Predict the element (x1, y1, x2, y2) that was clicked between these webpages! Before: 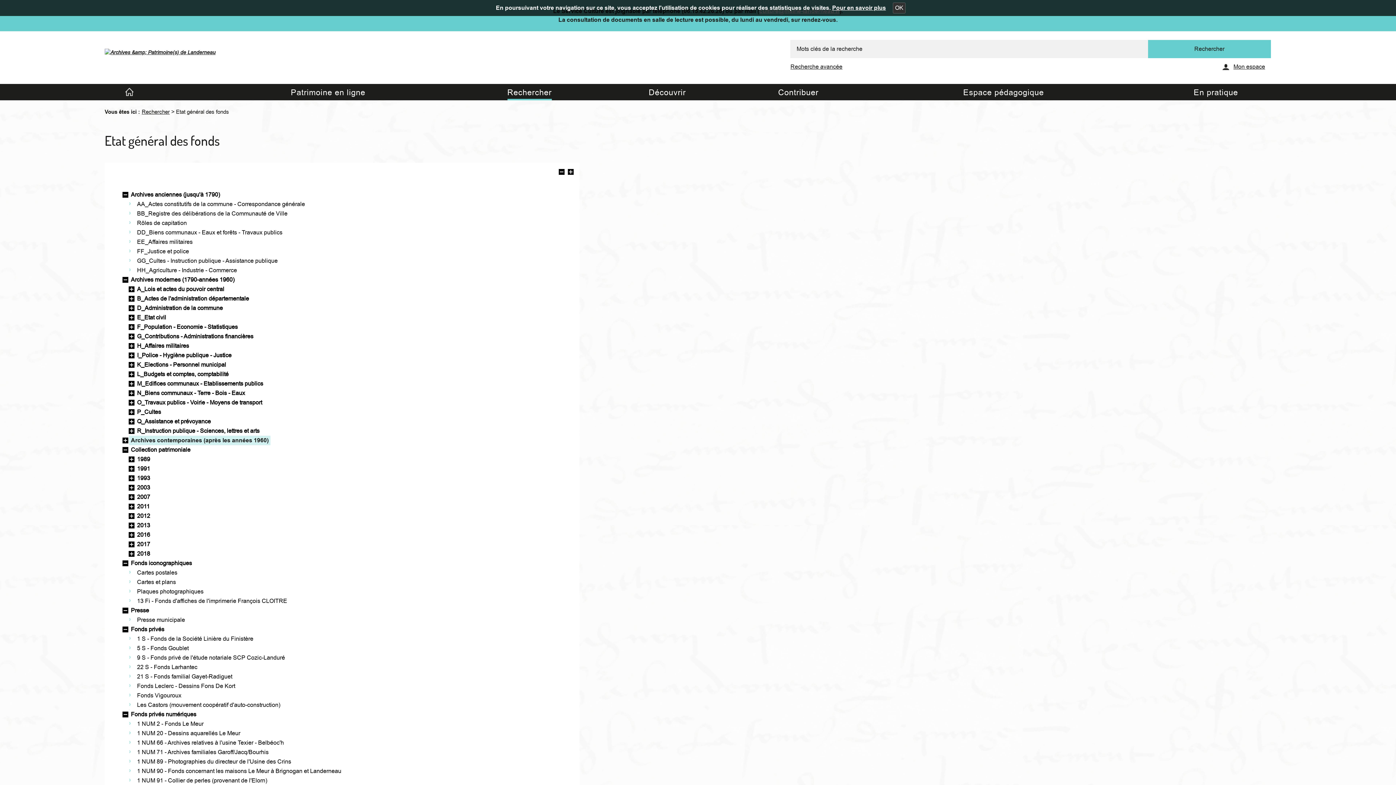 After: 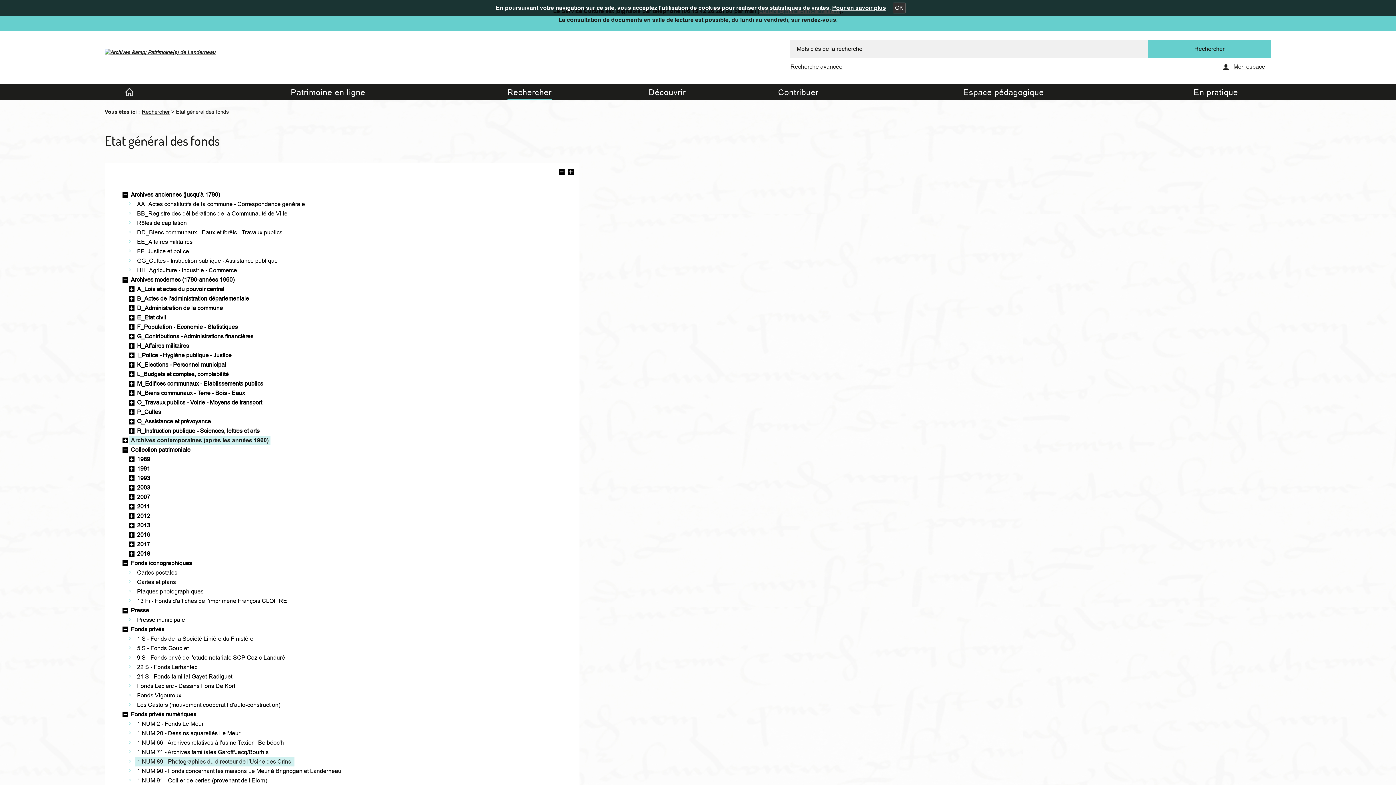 Action: bbox: (137, 758, 291, 766) label: 1 NUM 89 - Photographies du directeur de l'Usine des Crins